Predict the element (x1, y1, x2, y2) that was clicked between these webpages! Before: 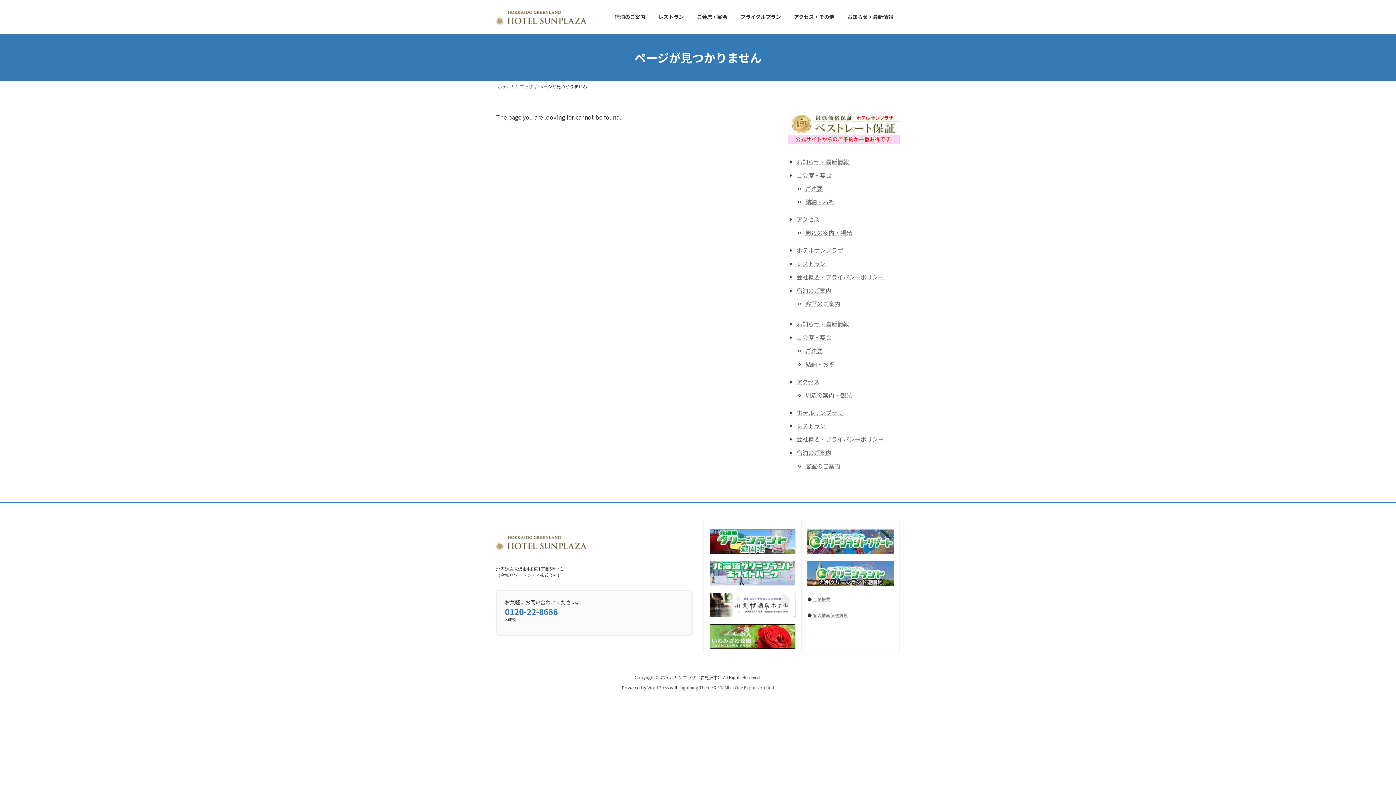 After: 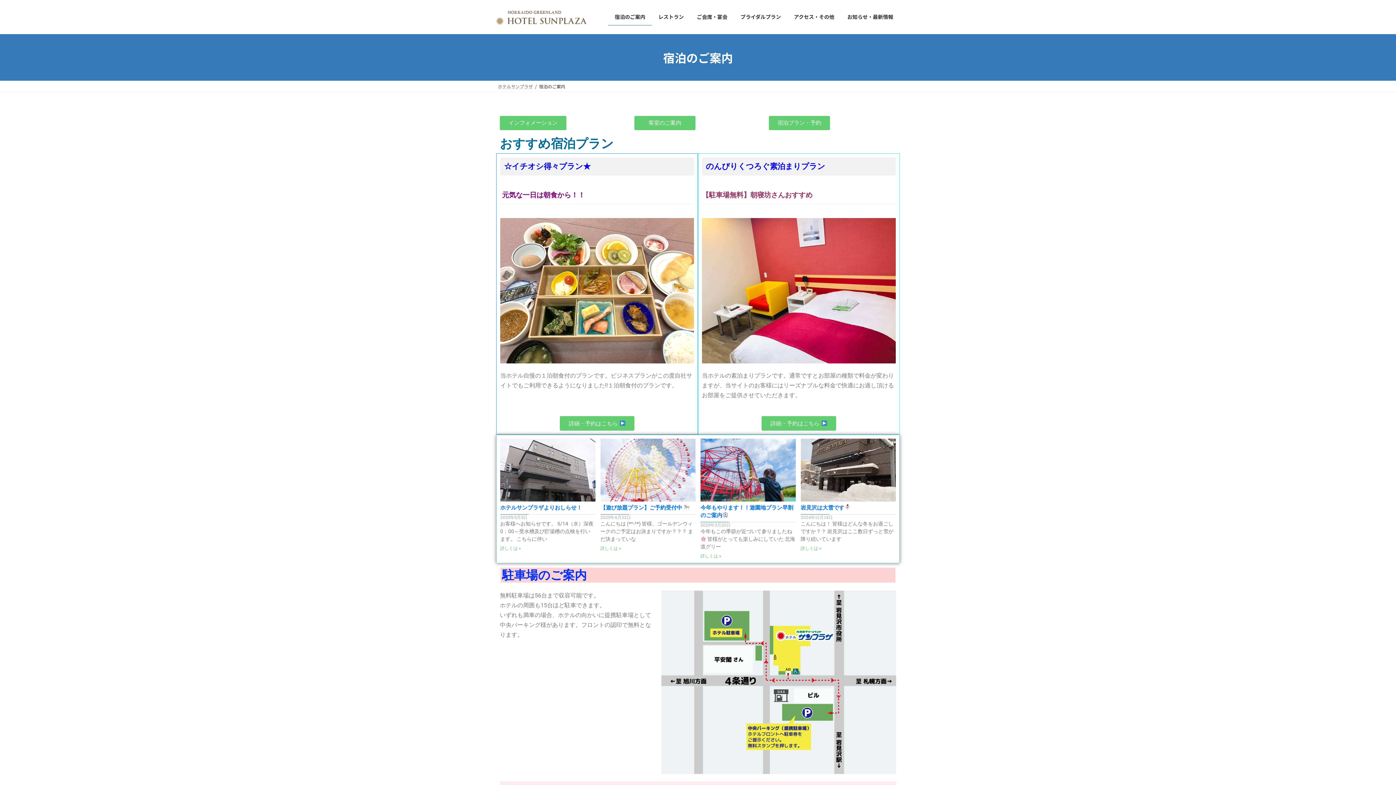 Action: bbox: (796, 448, 831, 457) label: 宿泊のご案内